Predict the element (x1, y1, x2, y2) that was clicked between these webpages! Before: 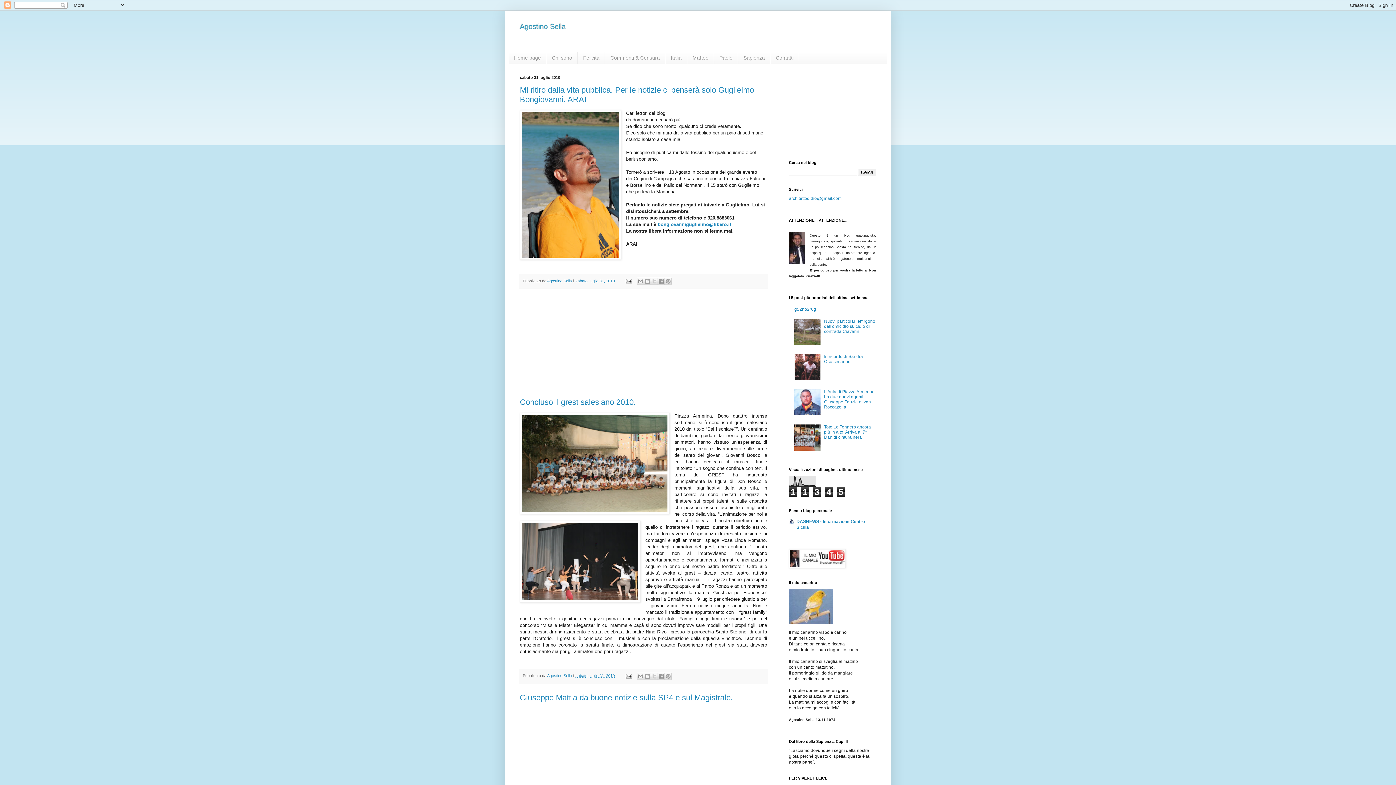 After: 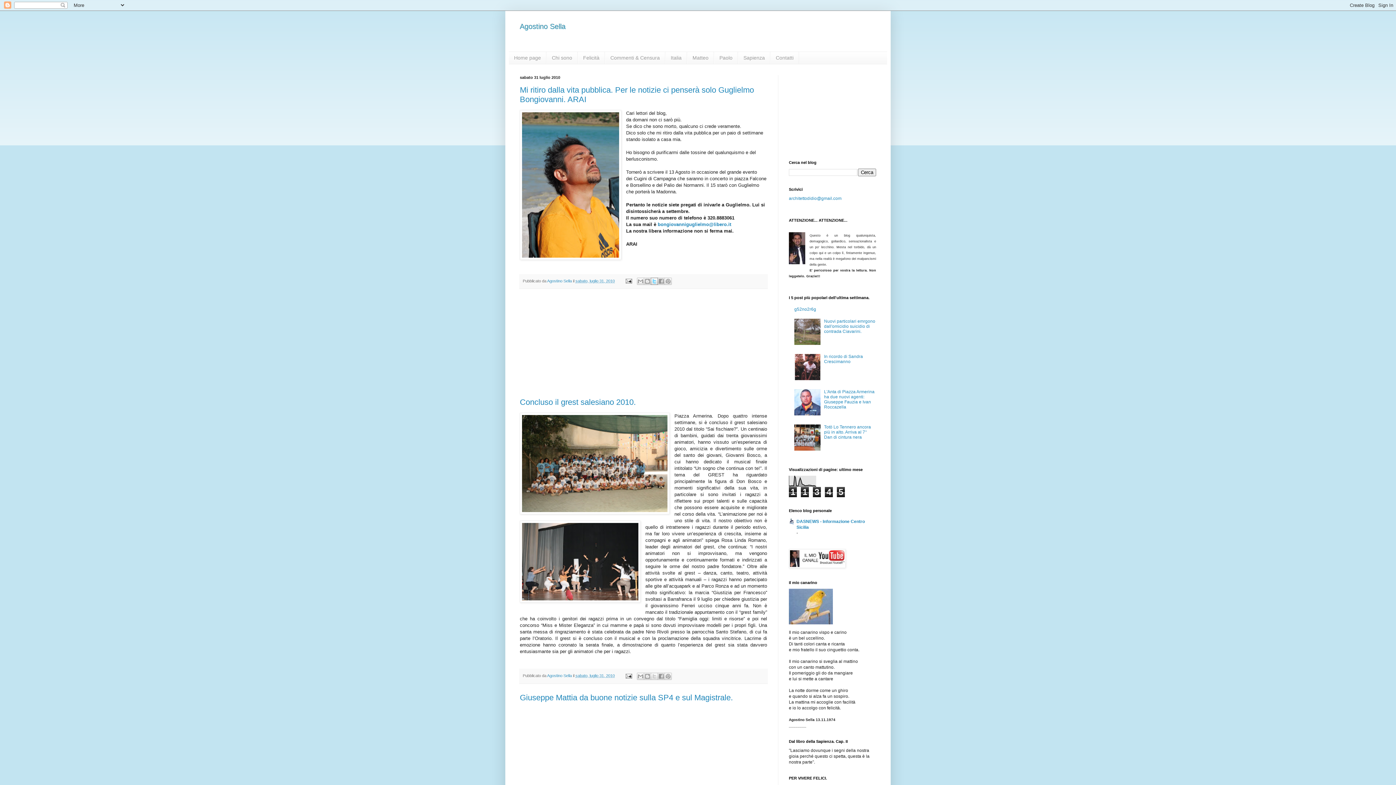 Action: bbox: (650, 277, 658, 285) label: Condividi su X